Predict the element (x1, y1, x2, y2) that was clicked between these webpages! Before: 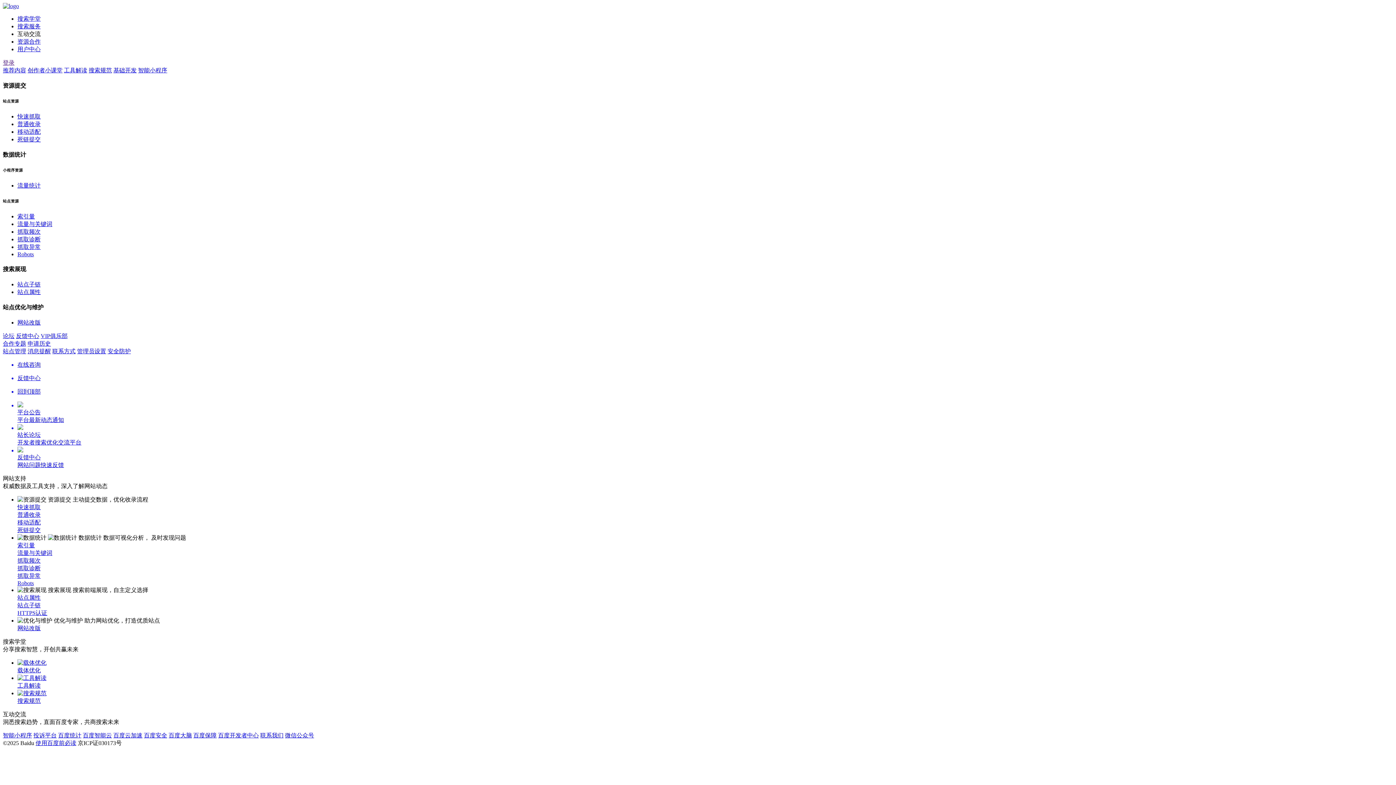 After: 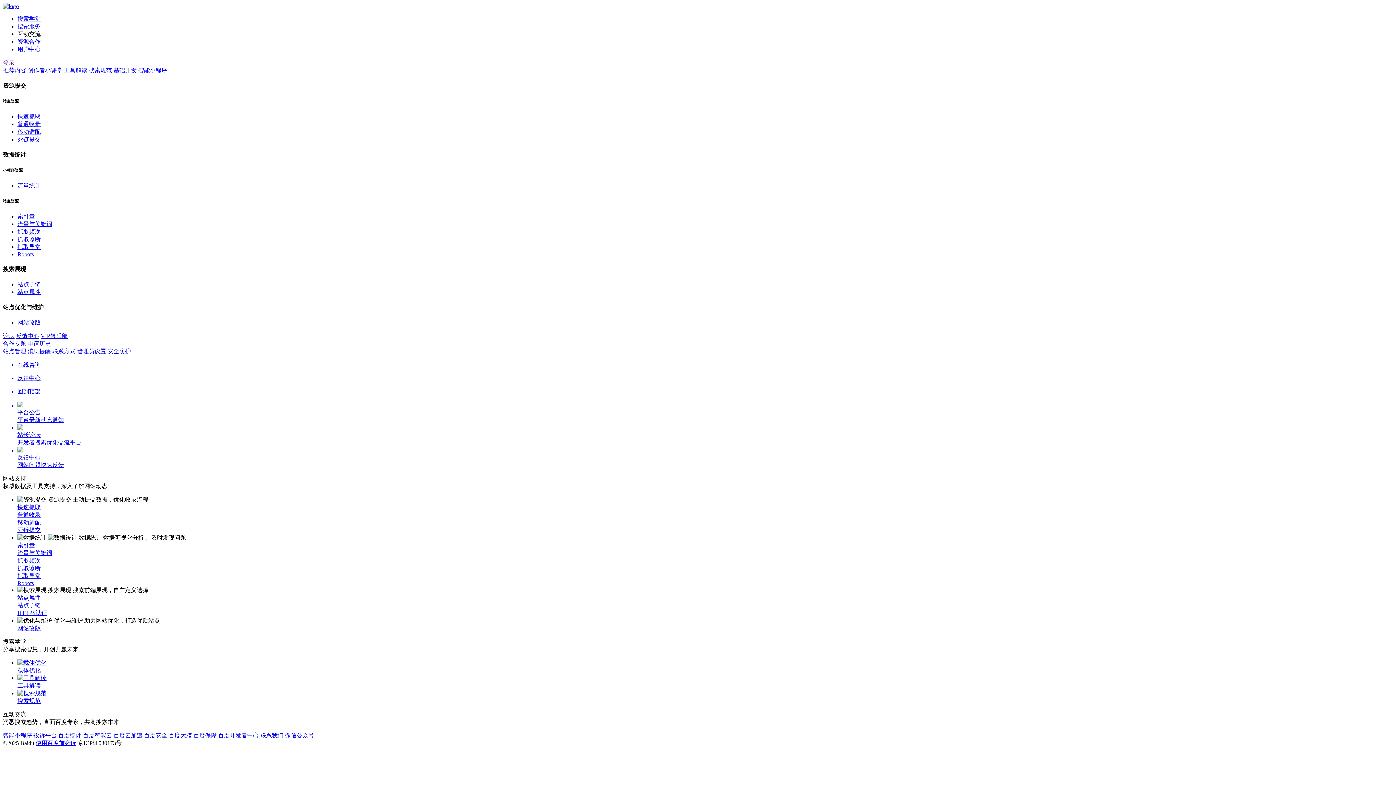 Action: bbox: (260, 732, 283, 739) label: 联系我们